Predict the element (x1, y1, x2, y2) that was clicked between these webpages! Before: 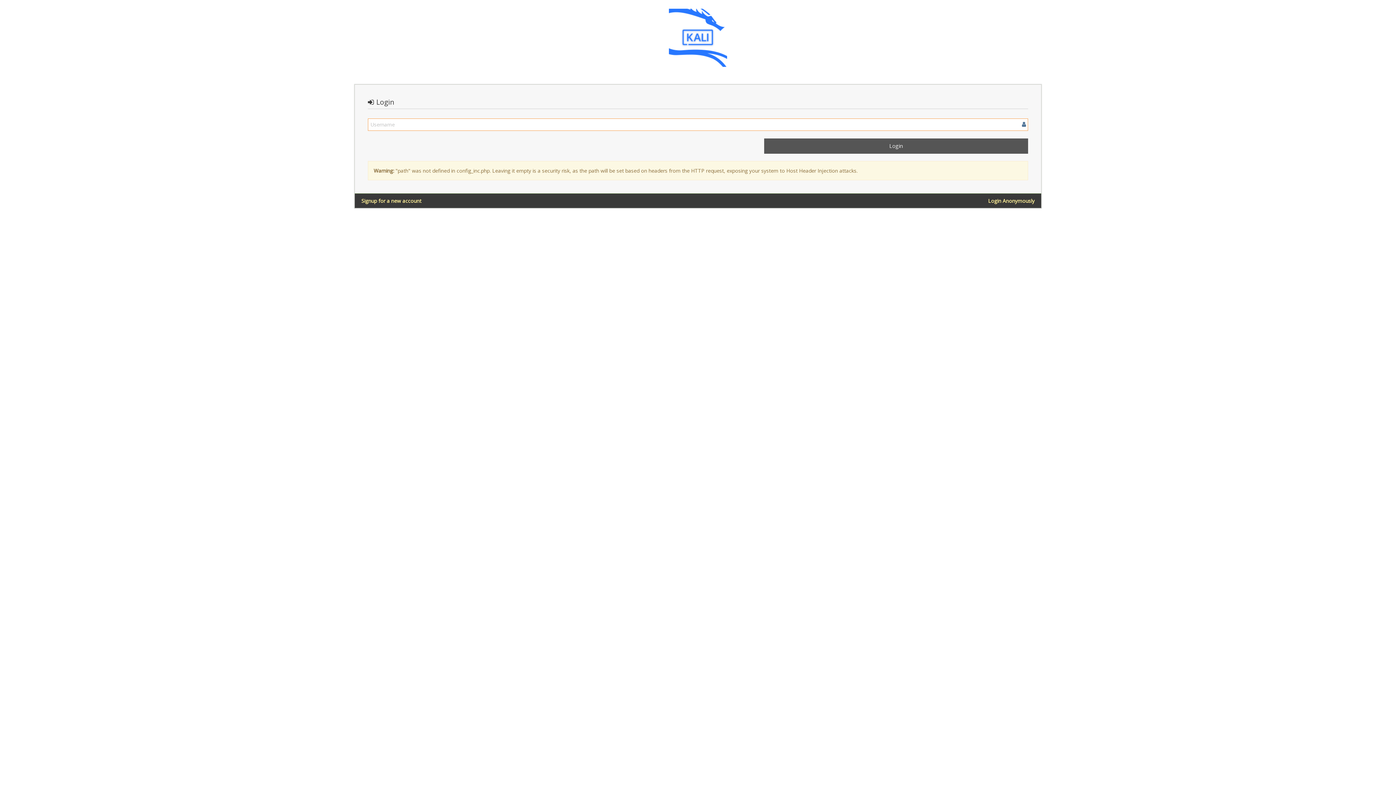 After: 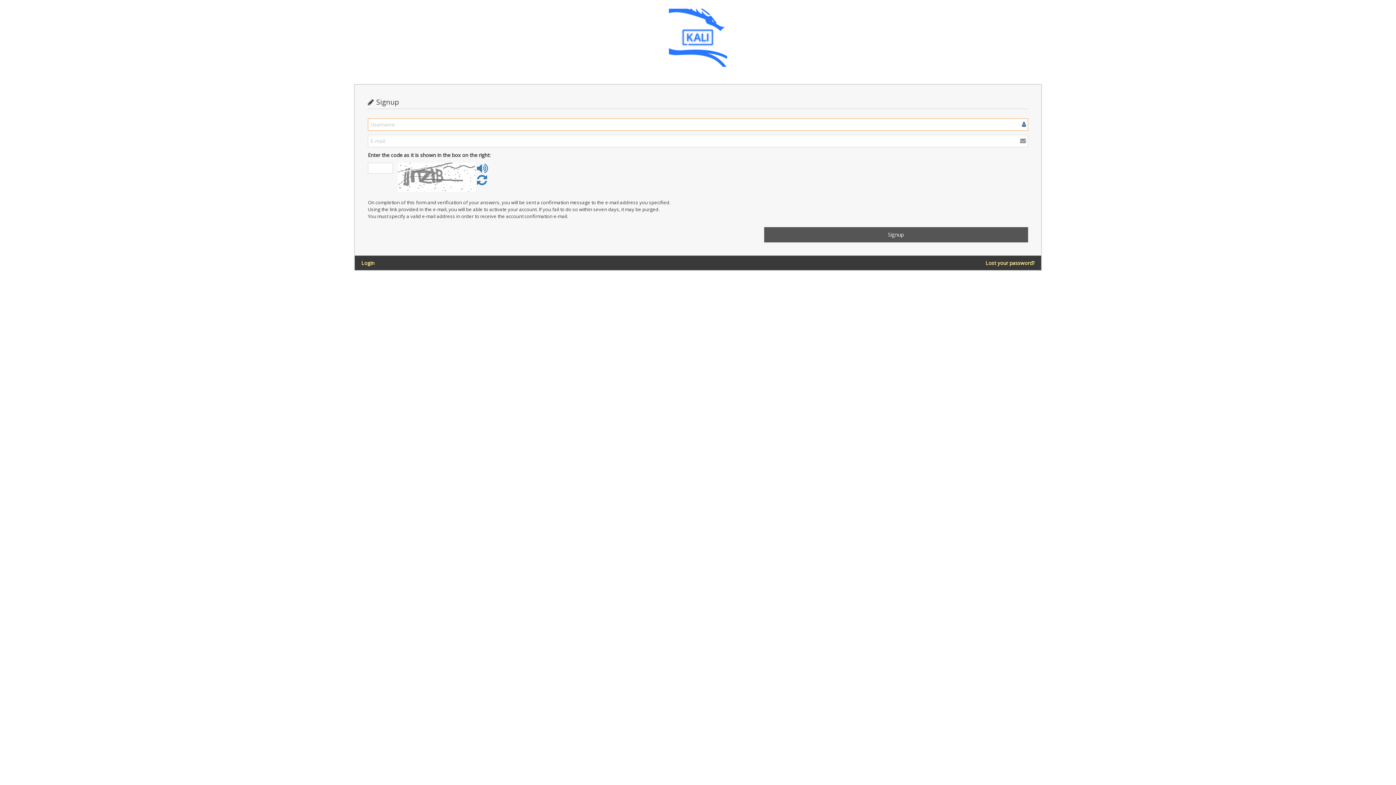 Action: bbox: (361, 197, 421, 204) label: Signup for a new account